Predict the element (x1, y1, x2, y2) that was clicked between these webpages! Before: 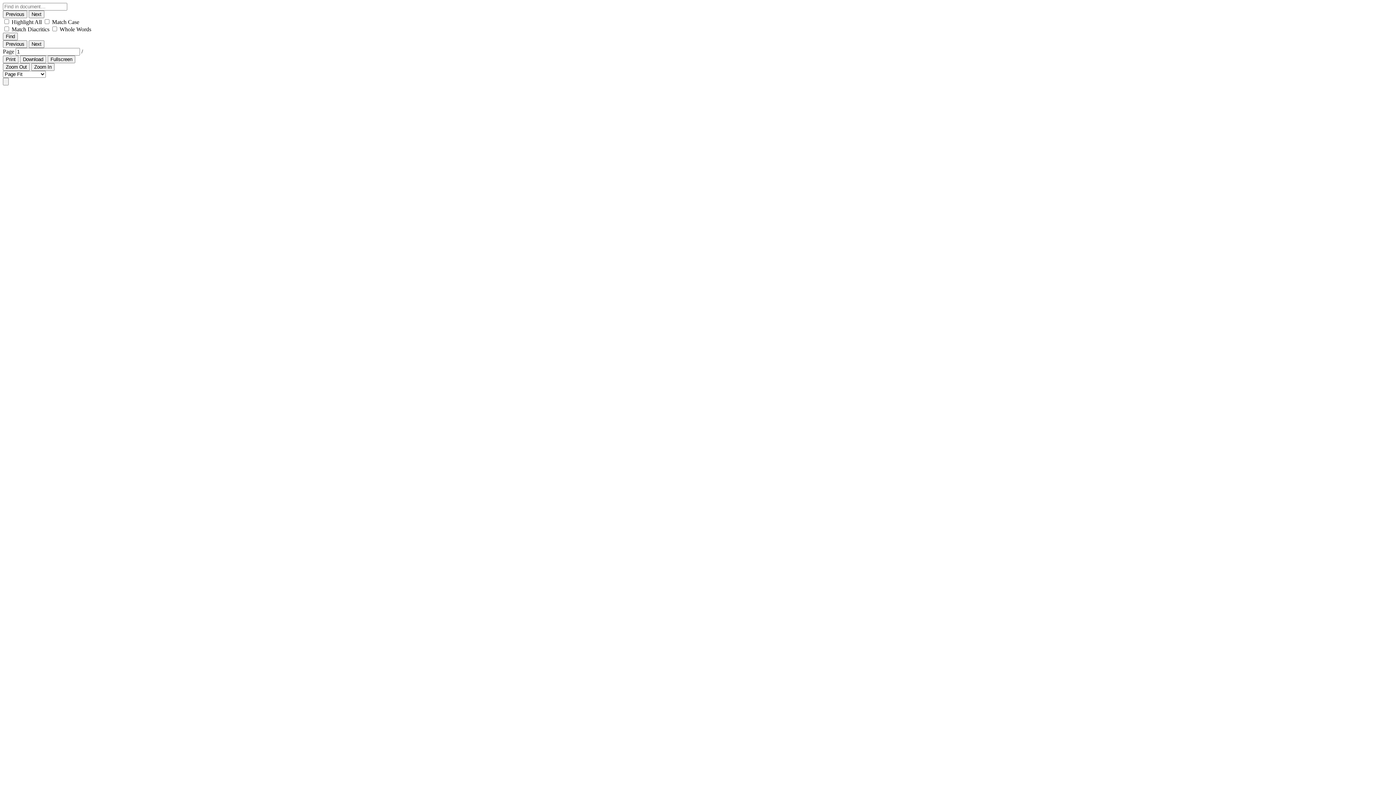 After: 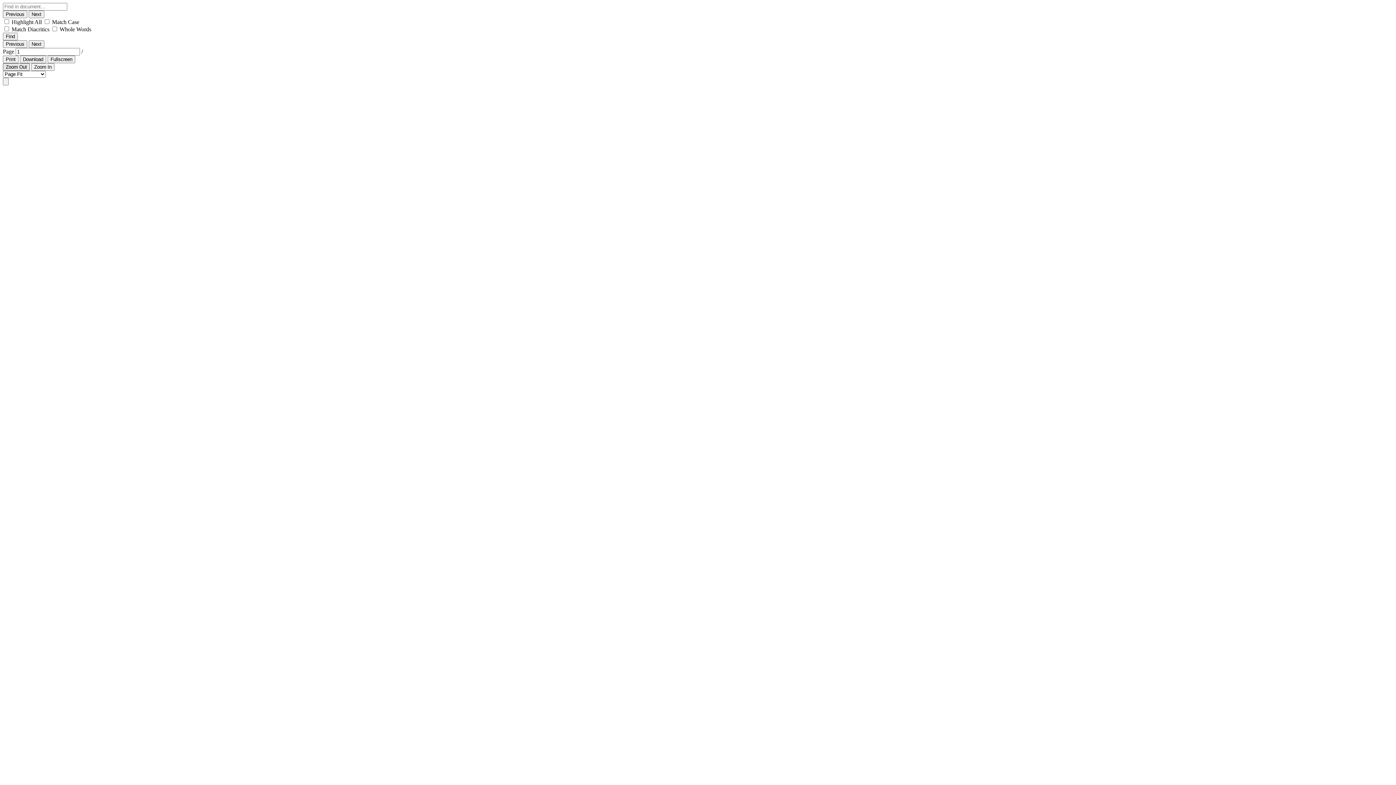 Action: bbox: (2, 63, 29, 70) label: Zoom Out